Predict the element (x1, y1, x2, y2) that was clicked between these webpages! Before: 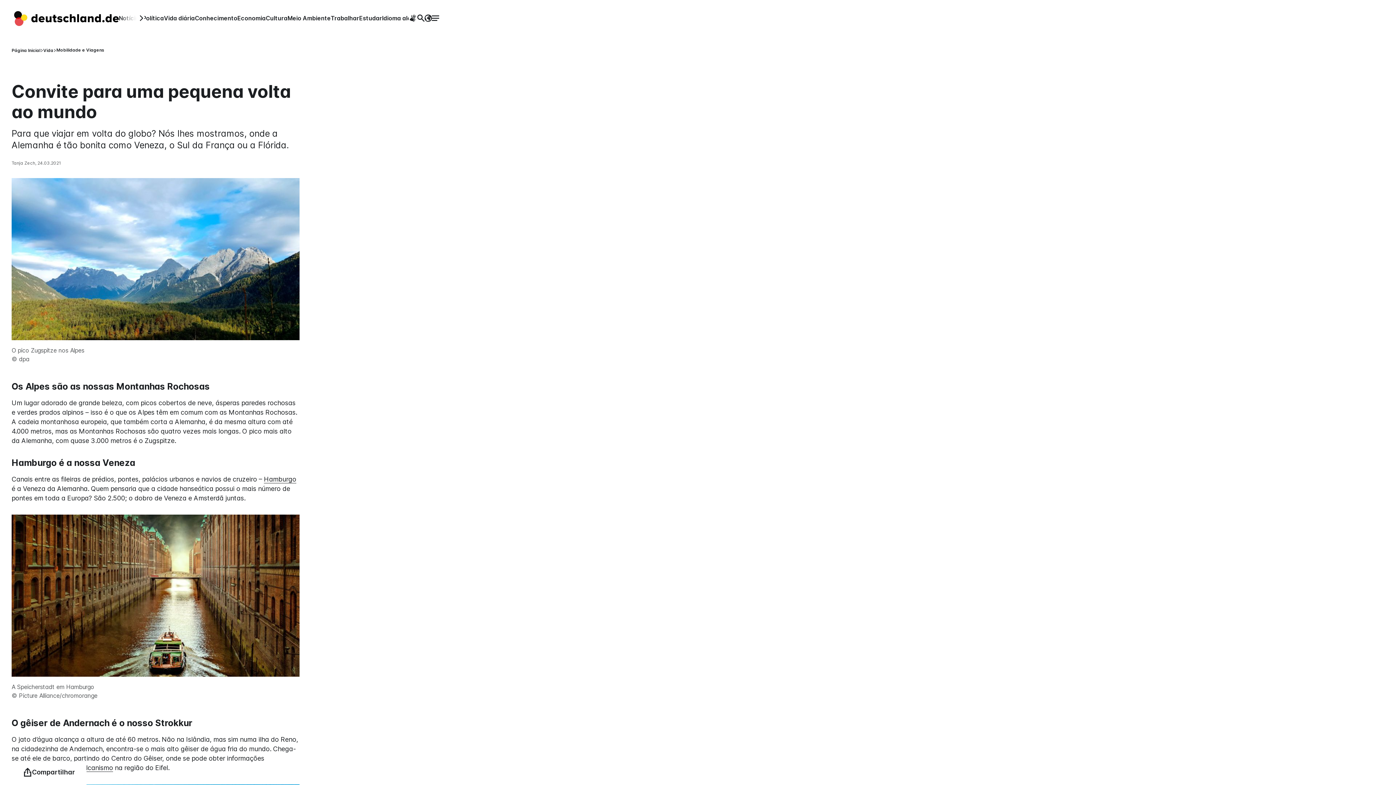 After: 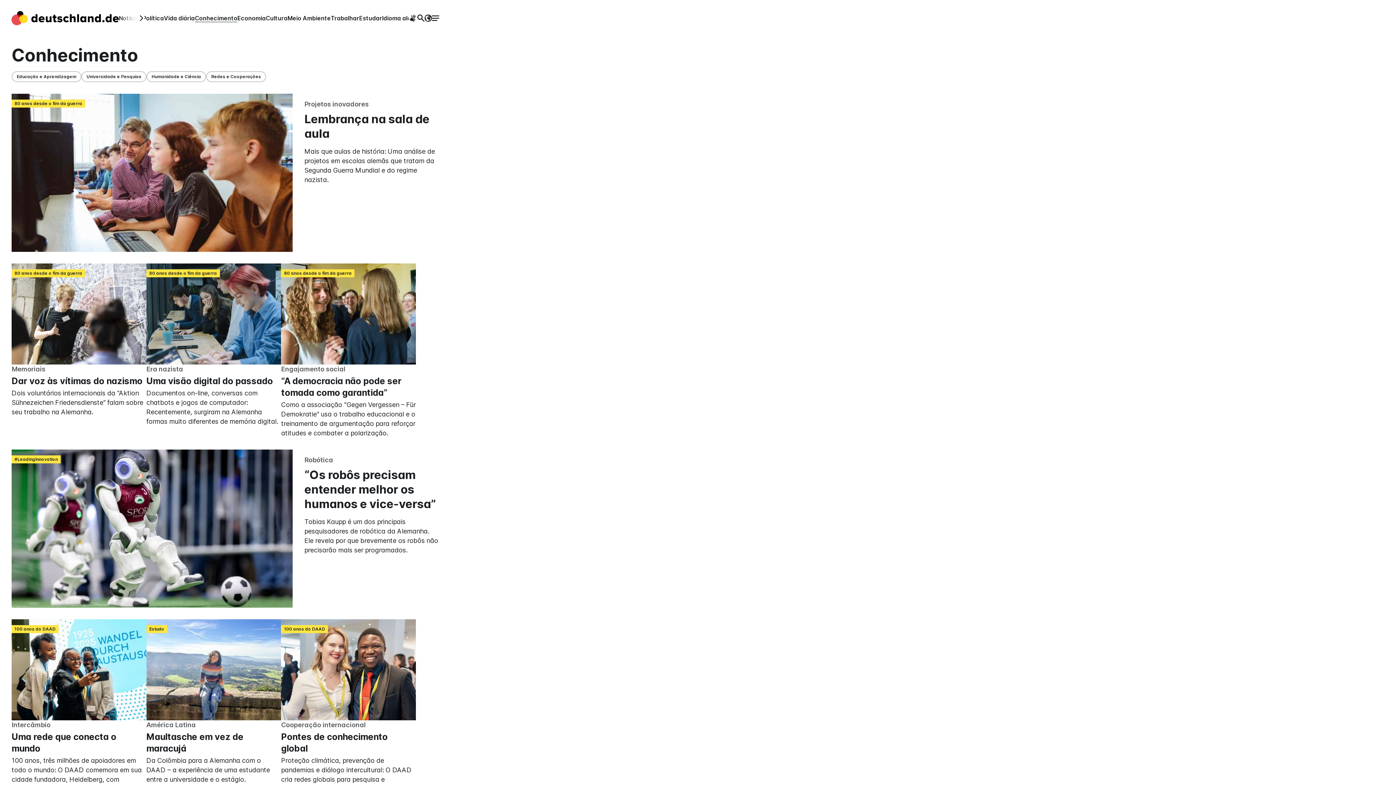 Action: bbox: (194, 14, 237, 21) label: Conhecimento